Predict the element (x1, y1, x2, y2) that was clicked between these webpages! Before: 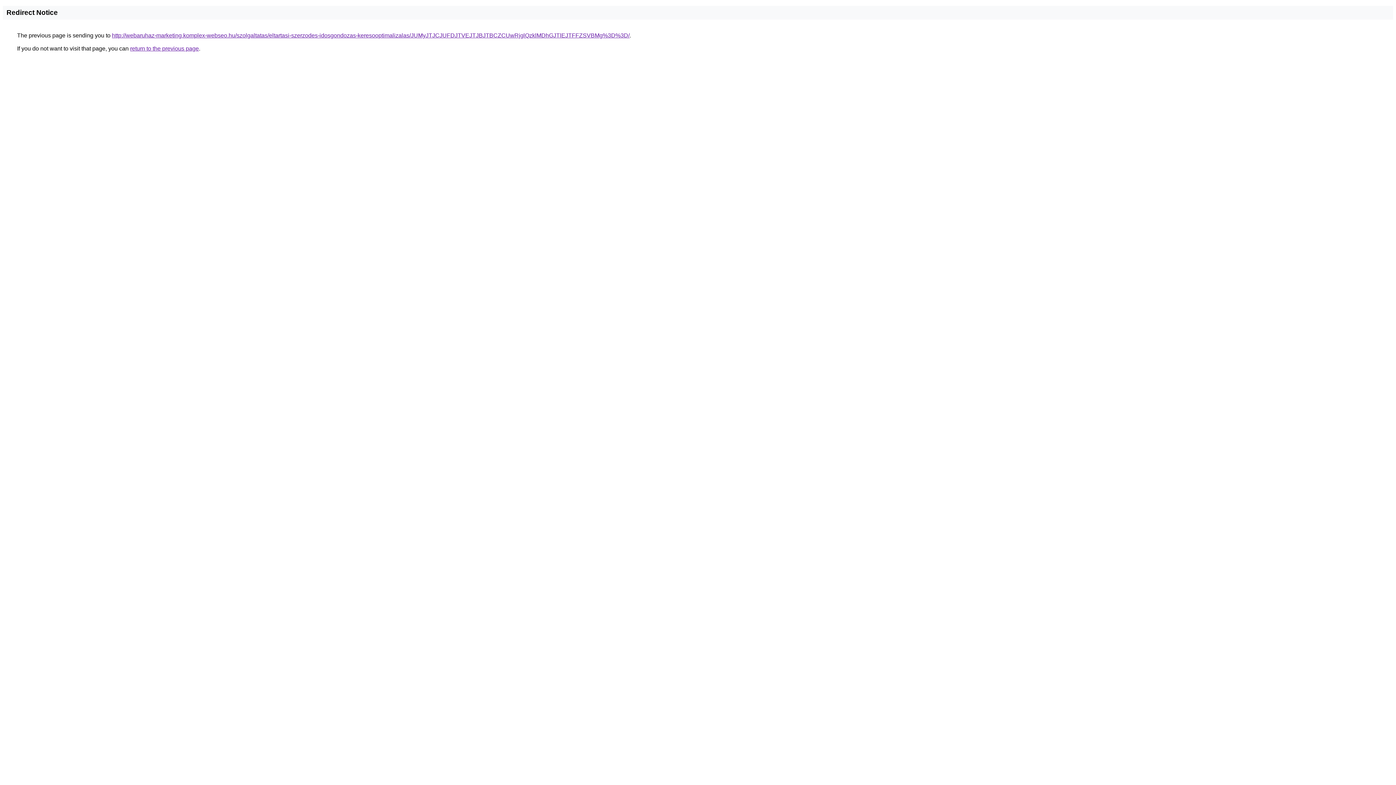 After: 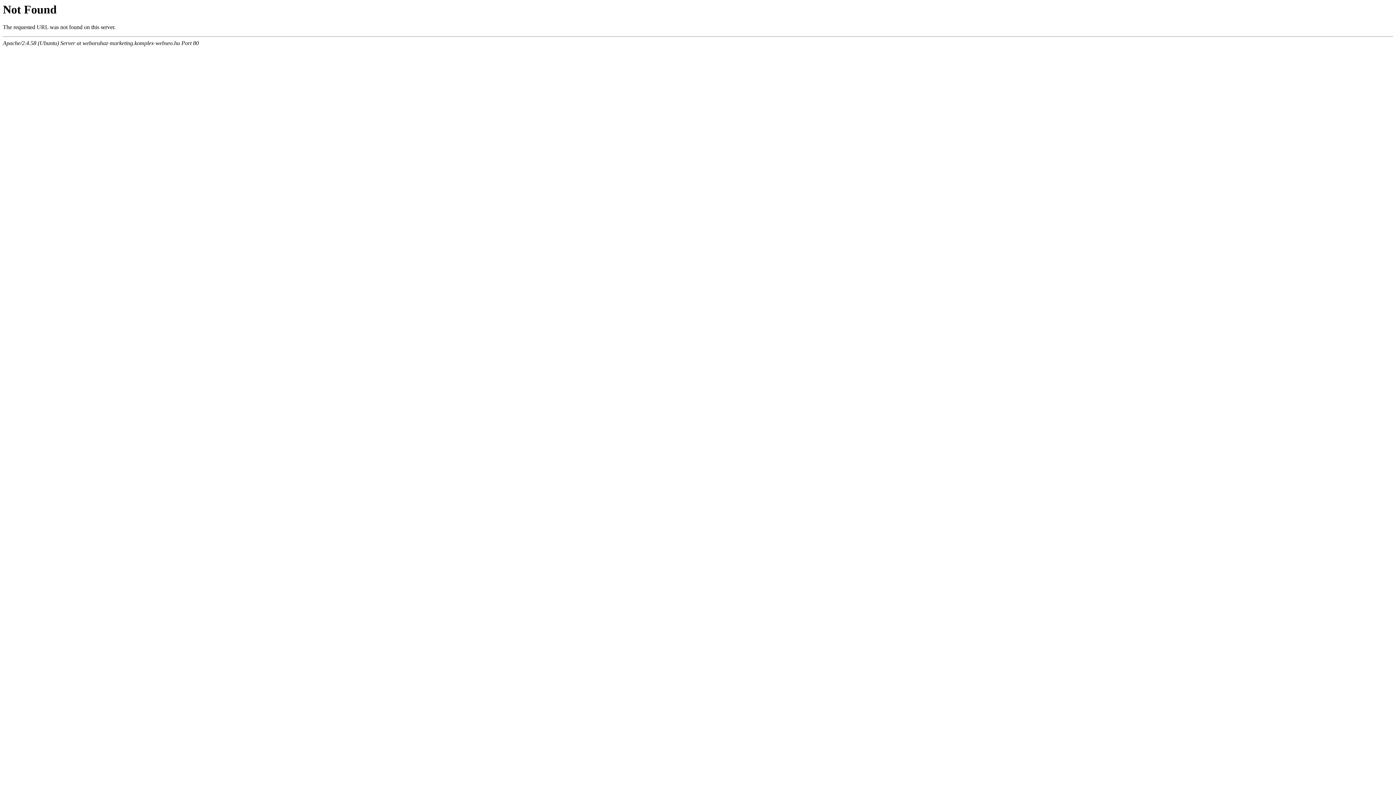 Action: bbox: (112, 32, 629, 38) label: http://webaruhaz-marketing.komplex-webseo.hu/szolgaltatas/eltartasi-szerzodes-idosgondozas-keresooptimalizalas/JUMyJTJCJUFDJTVEJTJBJTBCZCUwRjglQzklMDhGJTlEJTFFZSVBMg%3D%3D/